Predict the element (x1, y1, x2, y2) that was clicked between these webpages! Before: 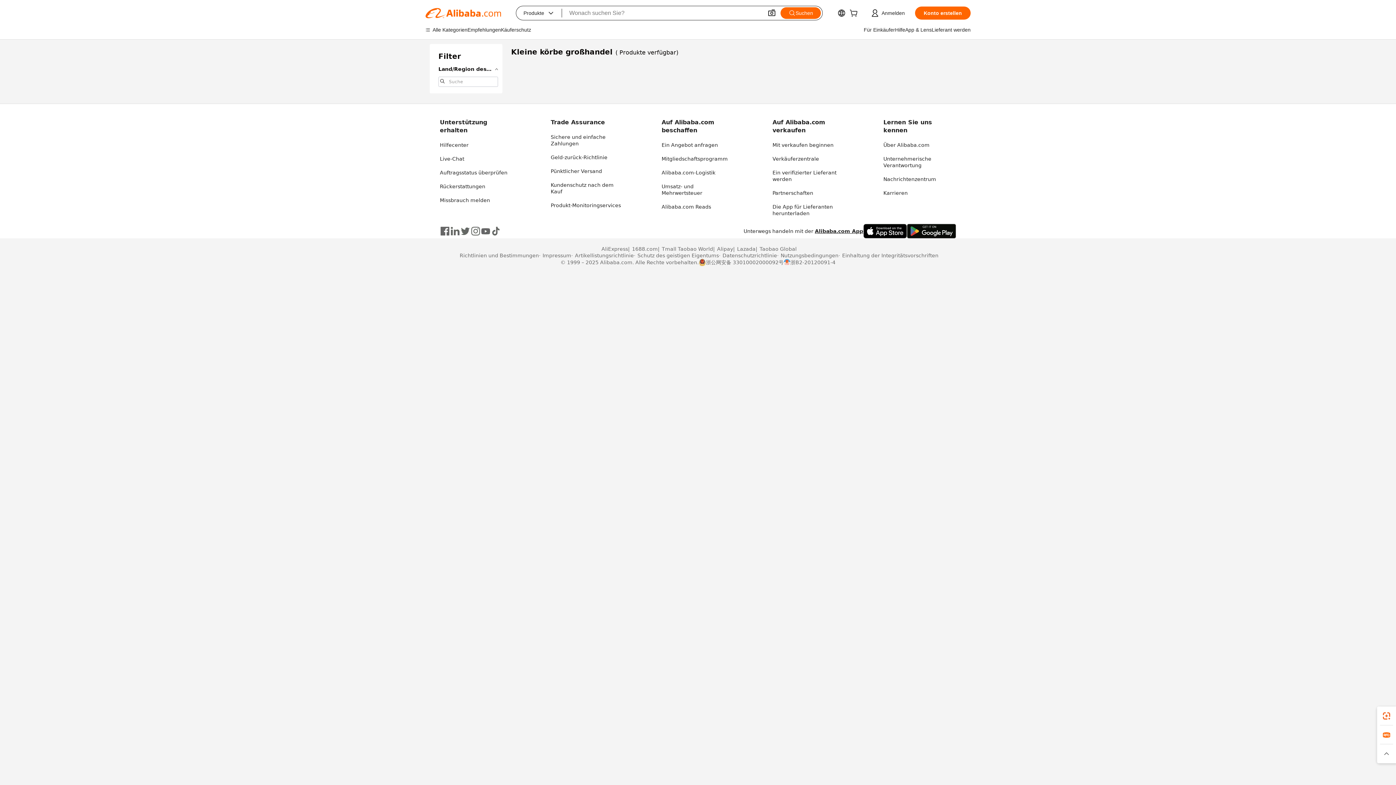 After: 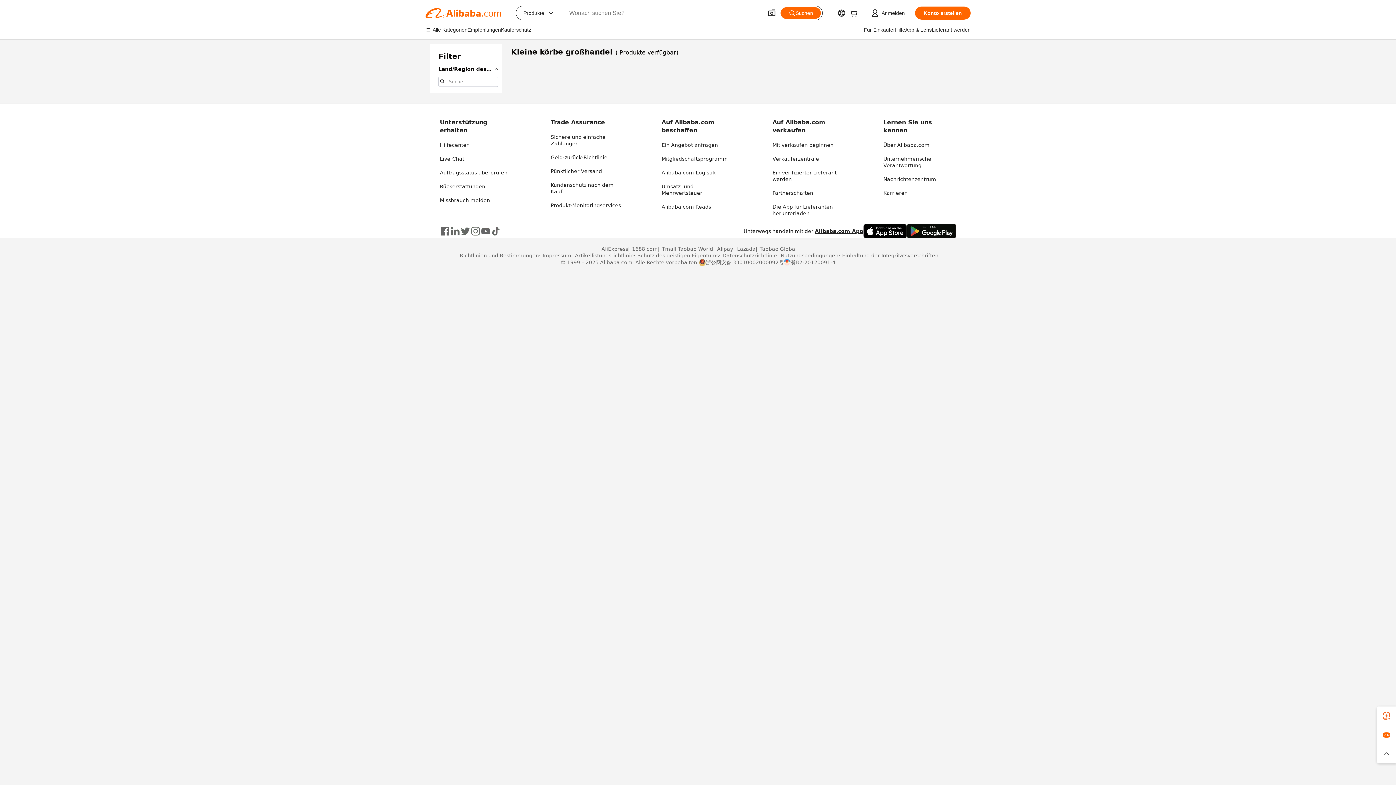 Action: label: Alibaba.com App bbox: (815, 228, 863, 234)